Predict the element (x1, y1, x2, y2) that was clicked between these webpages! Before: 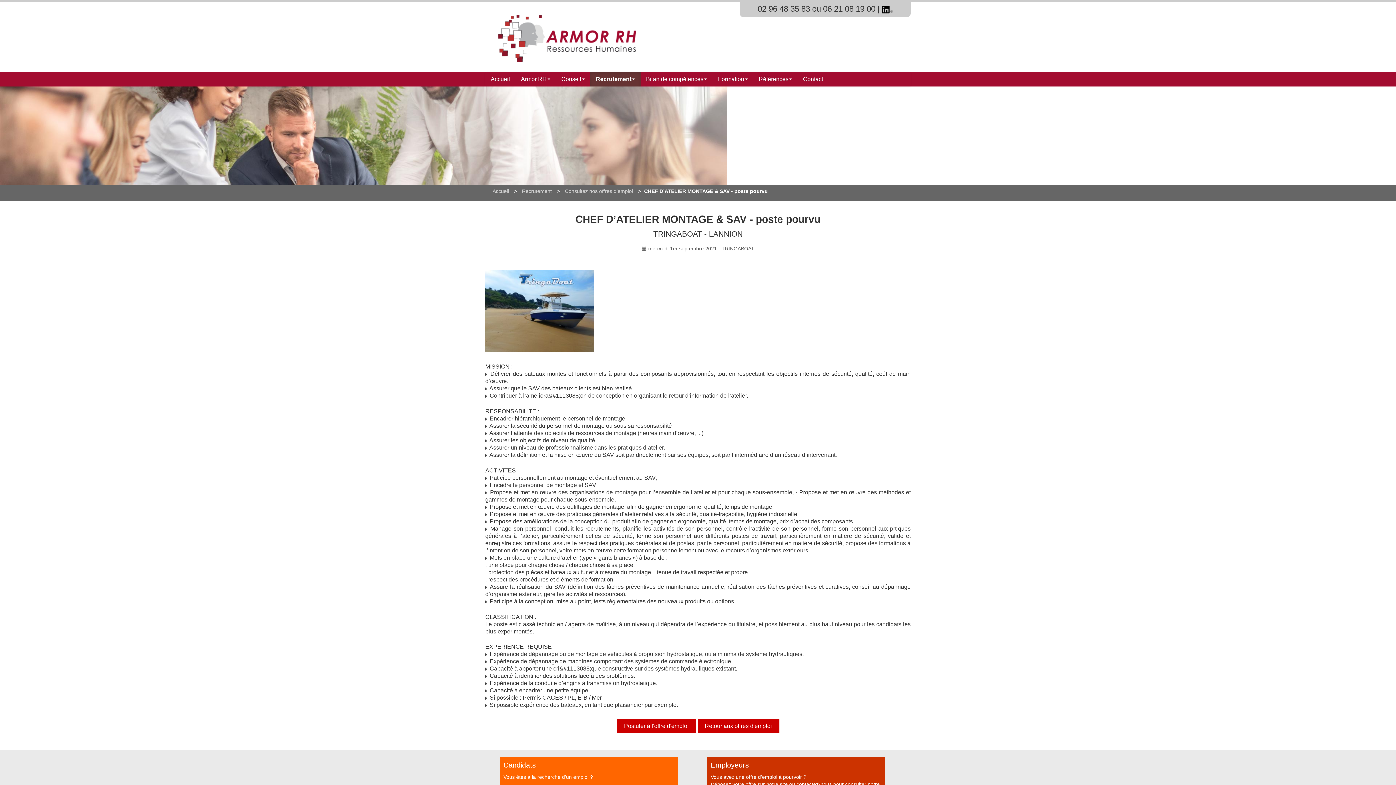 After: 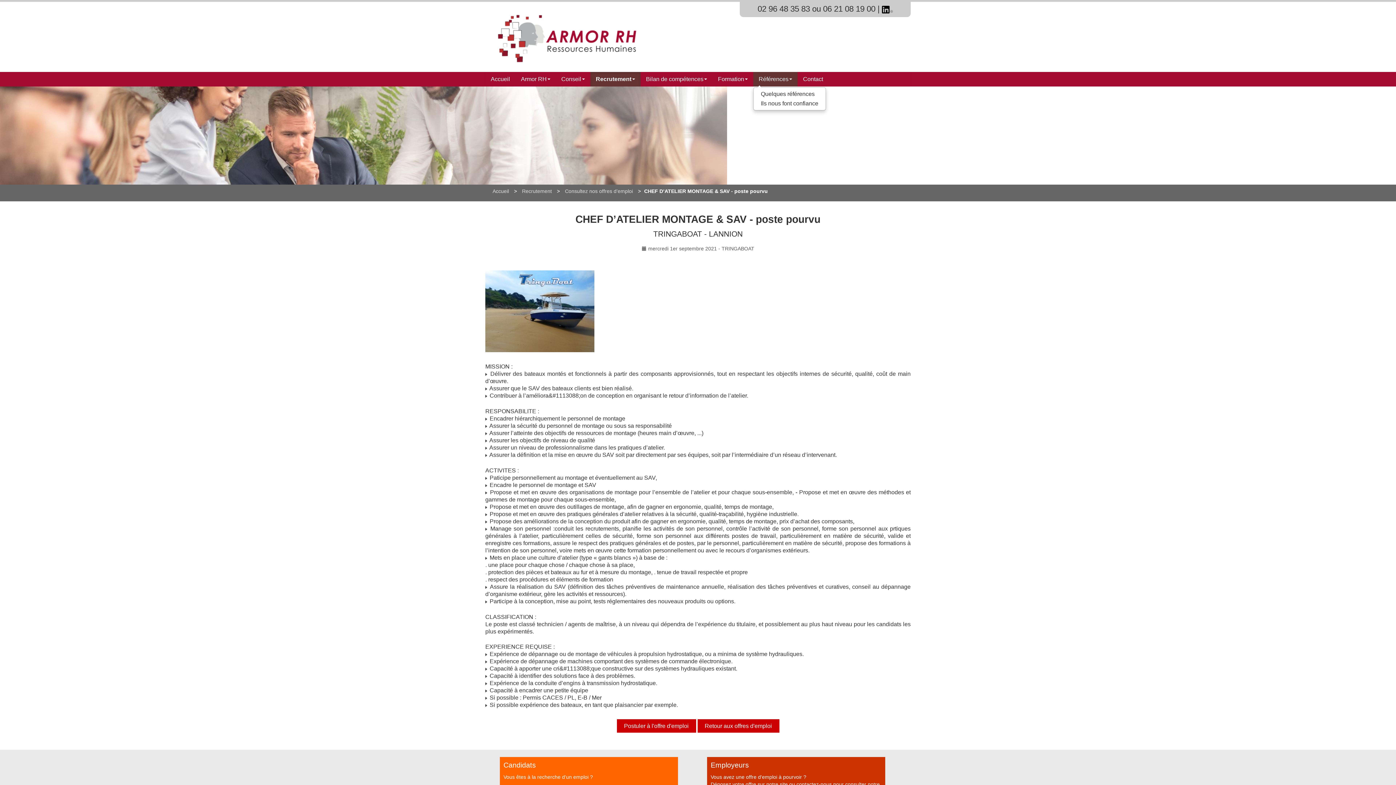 Action: label: Références bbox: (753, 72, 797, 86)